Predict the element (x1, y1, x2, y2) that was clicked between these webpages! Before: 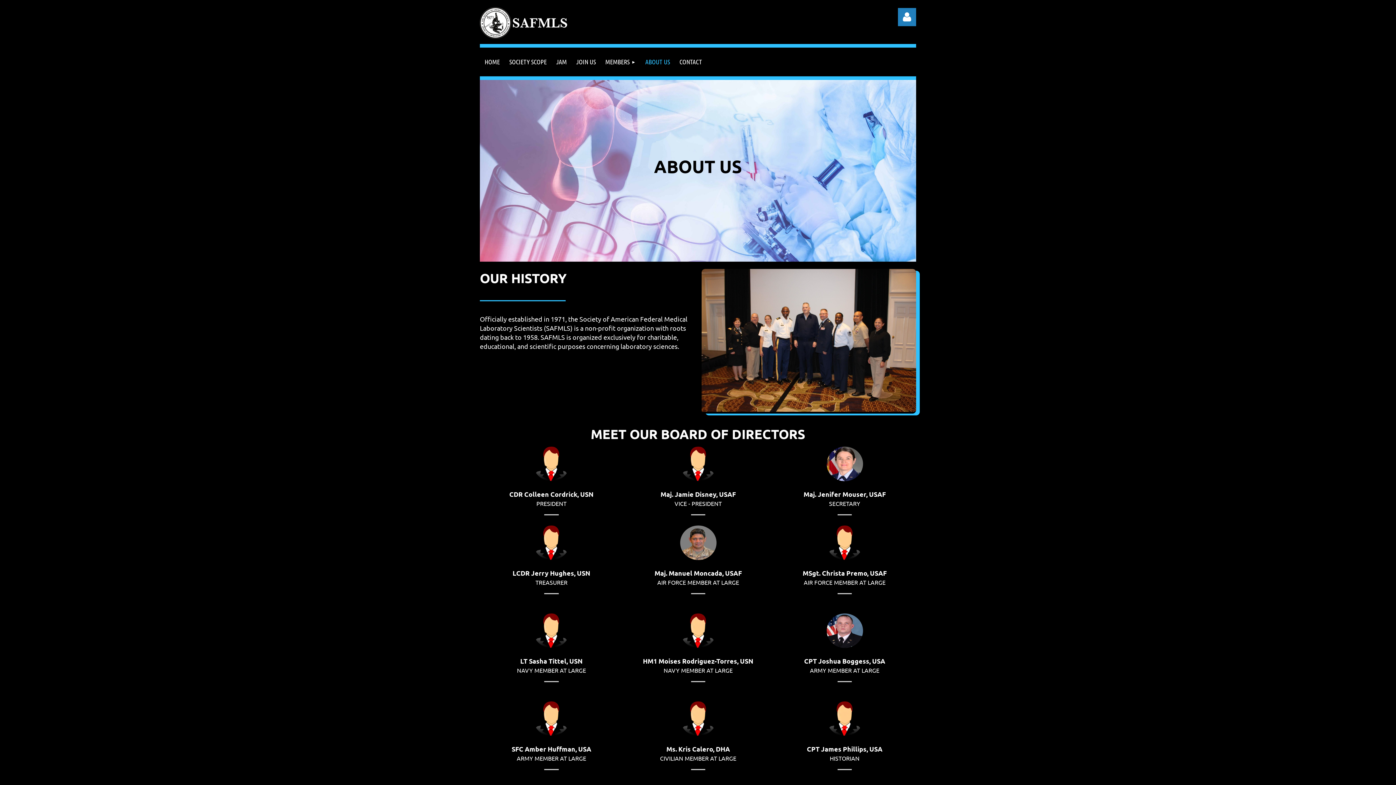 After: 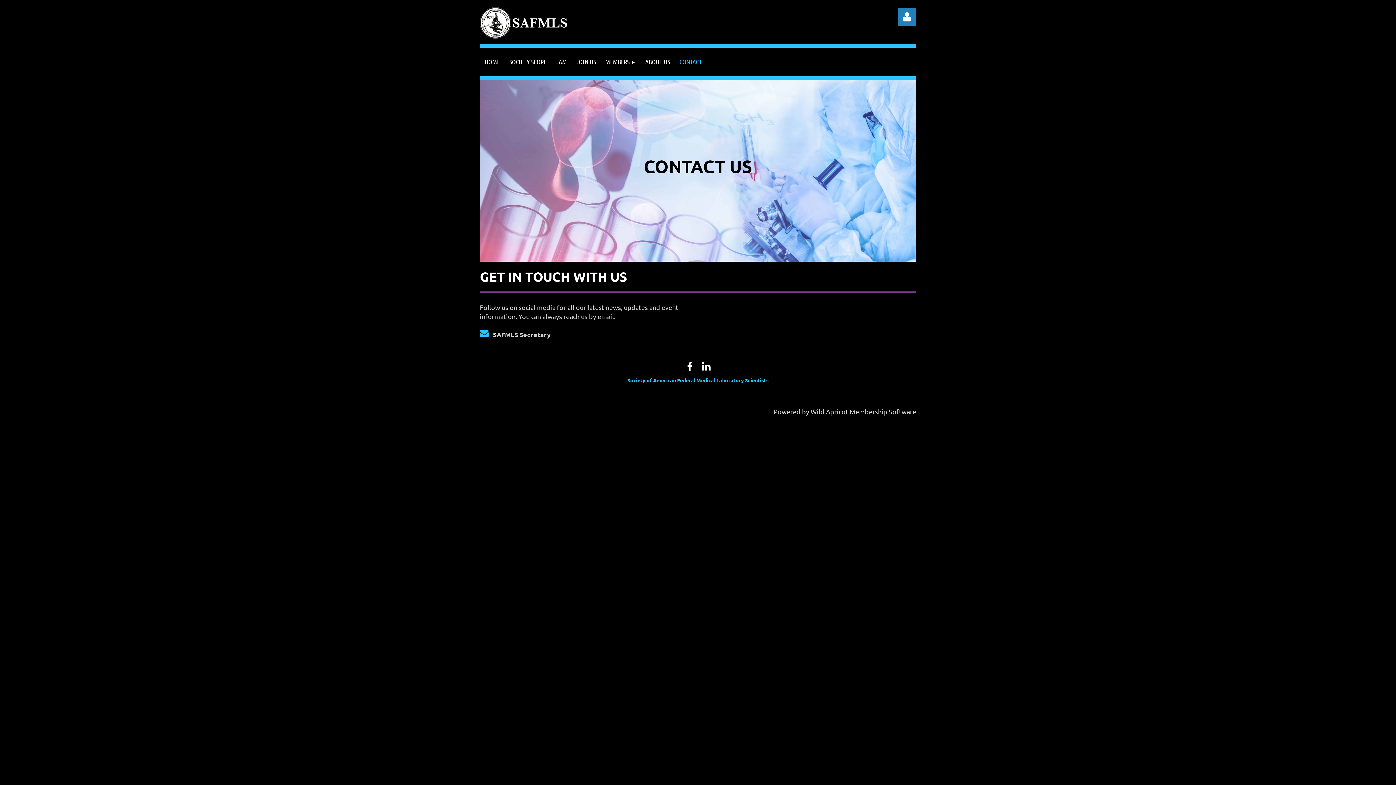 Action: bbox: (674, 47, 706, 76) label: CONTACT